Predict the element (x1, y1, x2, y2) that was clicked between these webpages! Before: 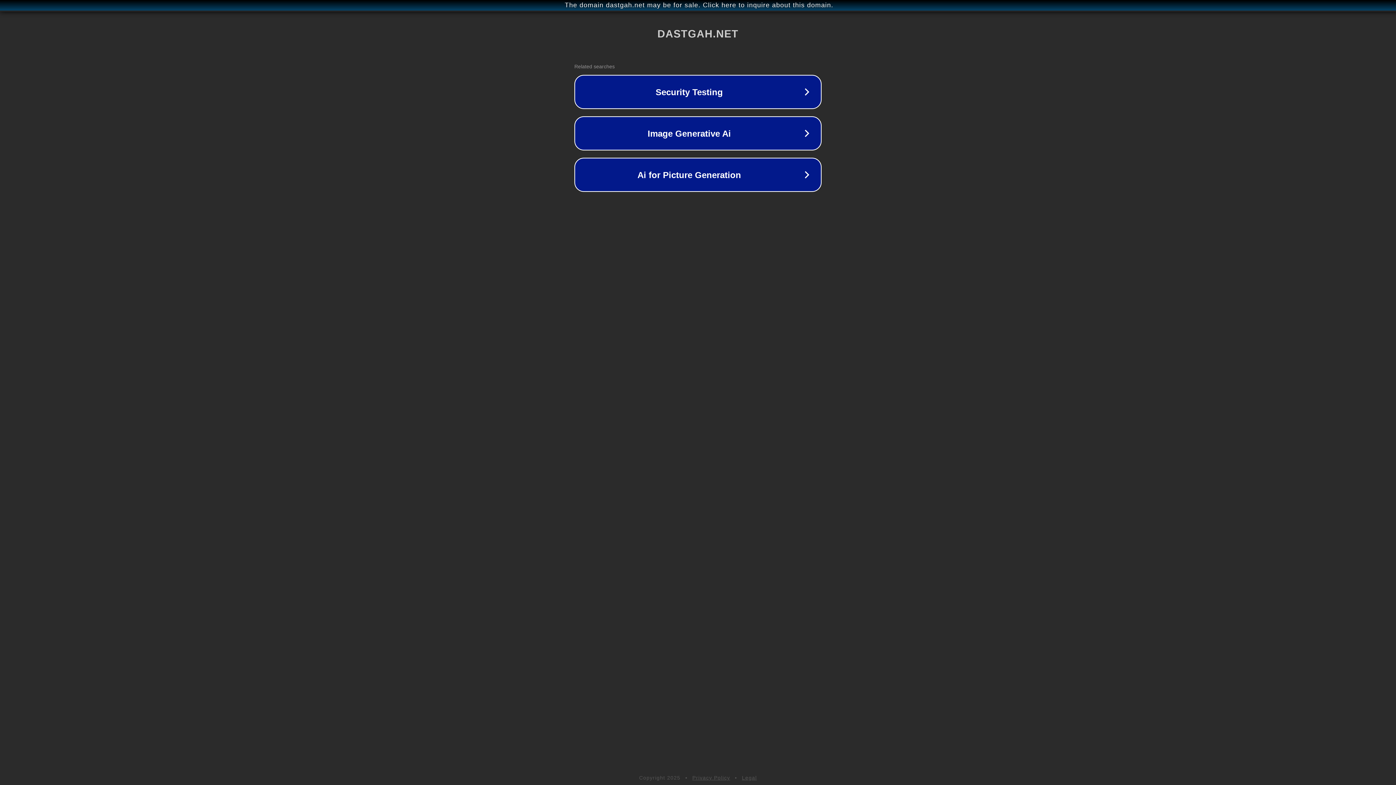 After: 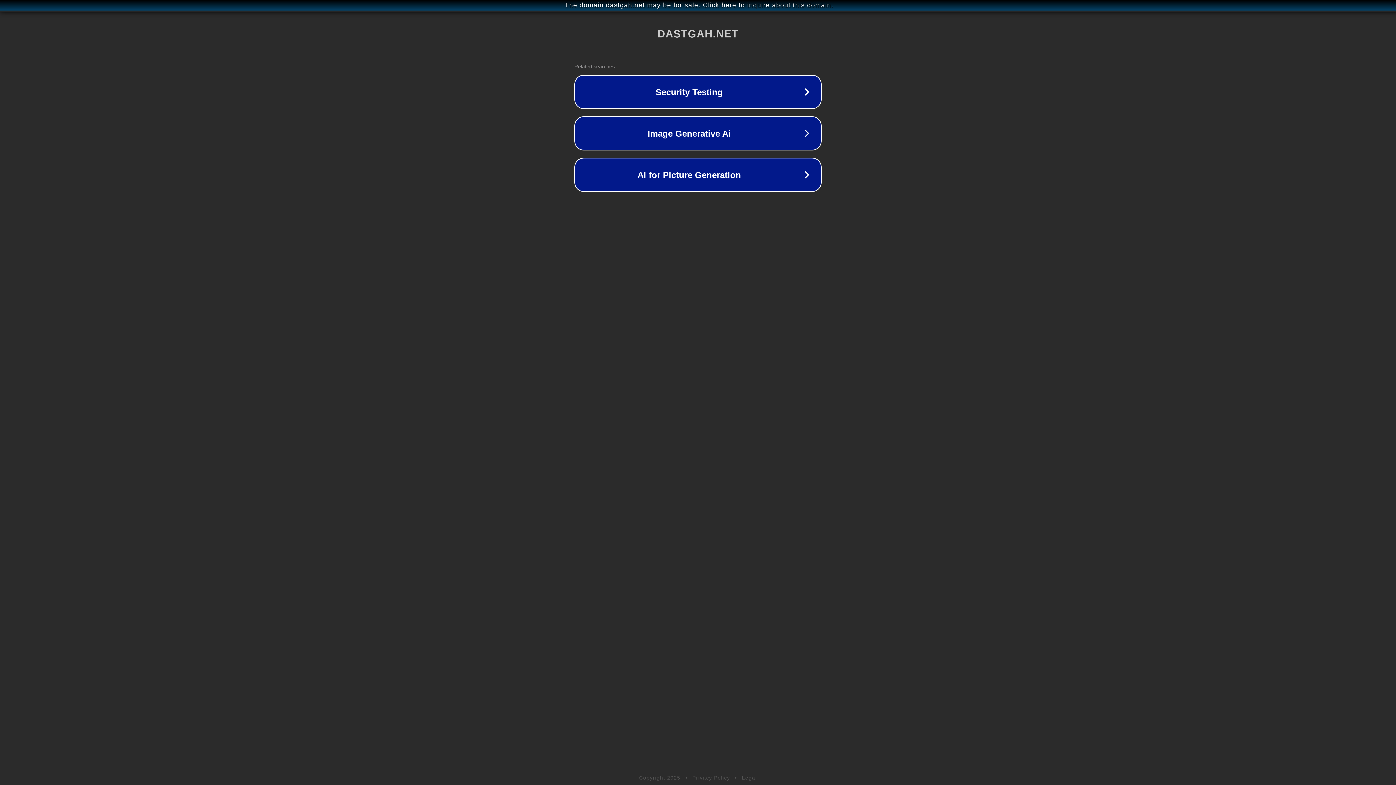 Action: bbox: (692, 775, 730, 781) label: Privacy Policy